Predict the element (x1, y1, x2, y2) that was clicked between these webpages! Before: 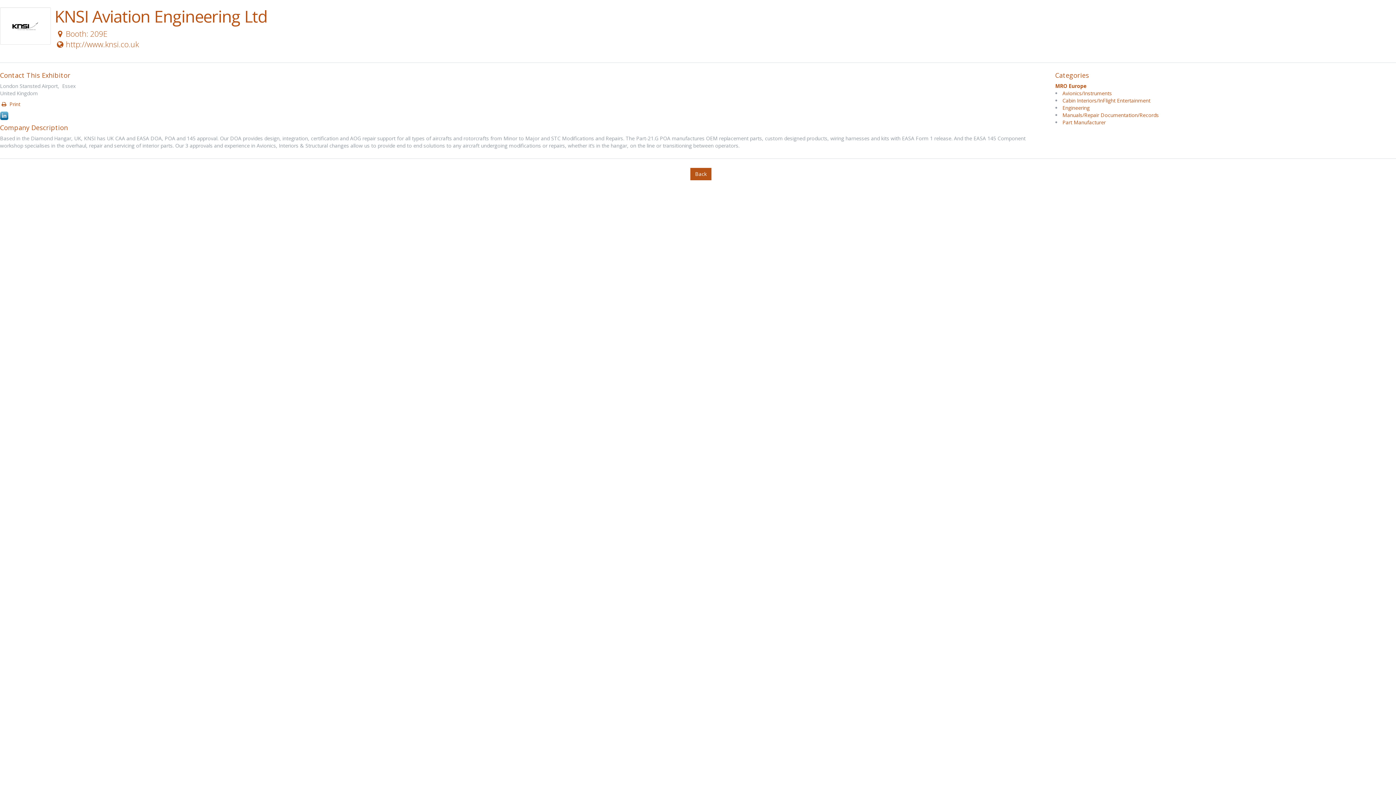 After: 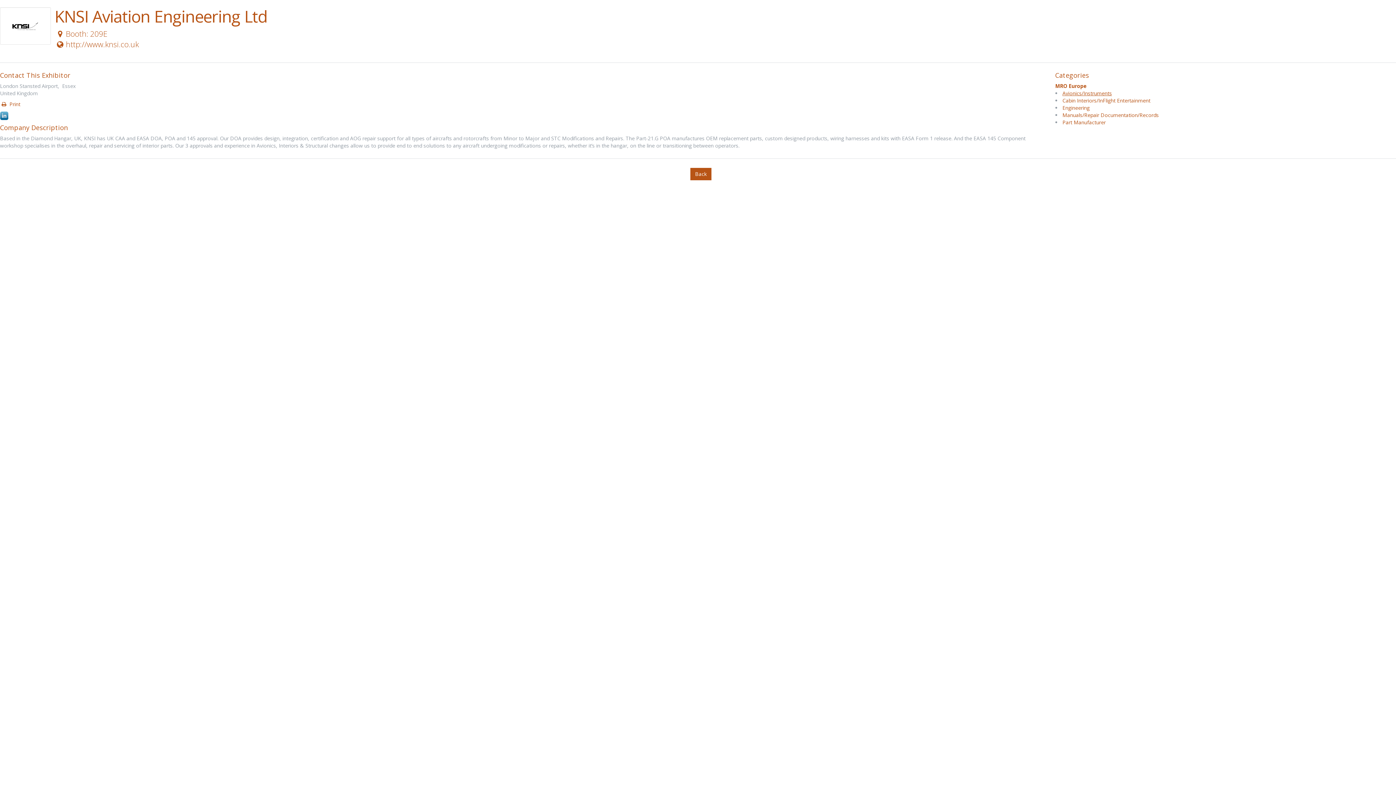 Action: label: Avionics/Instruments bbox: (1062, 89, 1112, 96)